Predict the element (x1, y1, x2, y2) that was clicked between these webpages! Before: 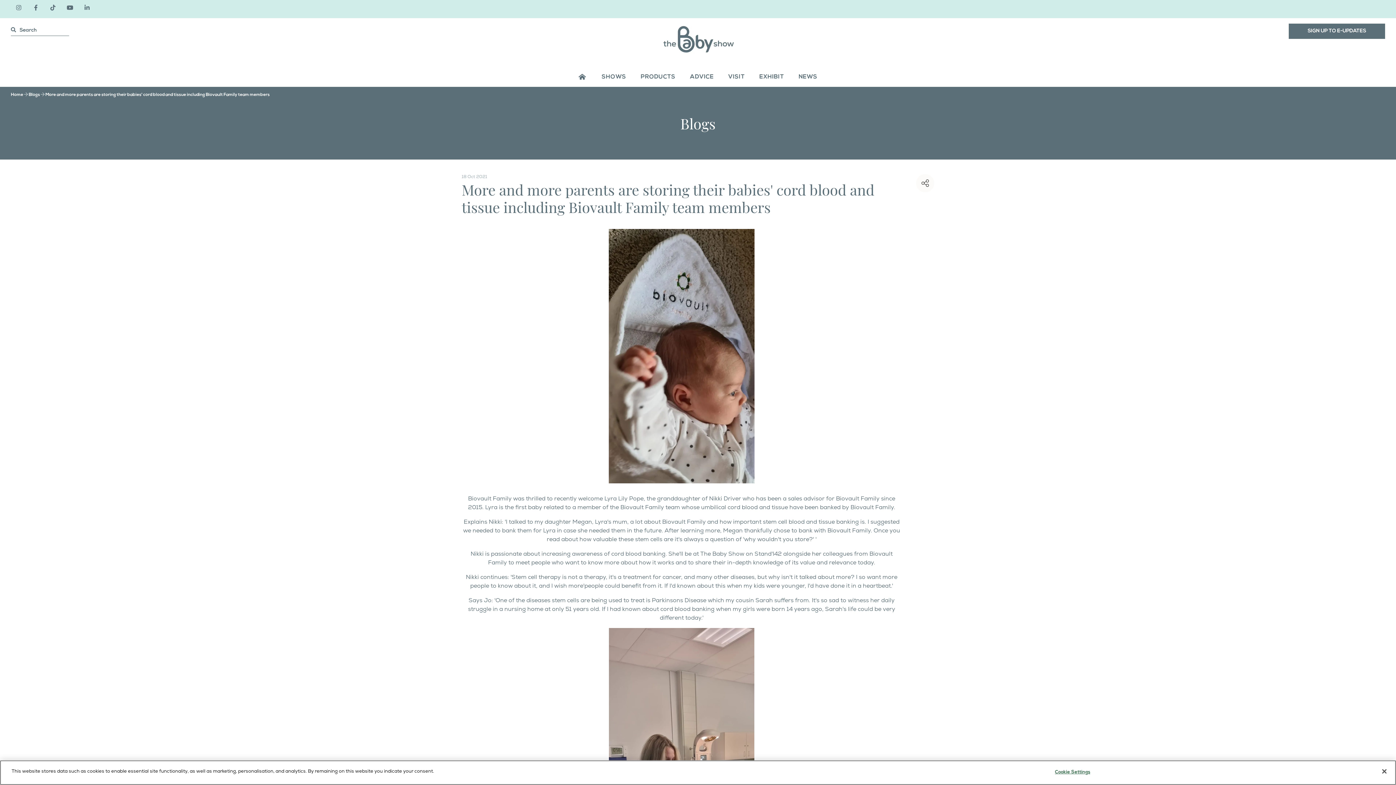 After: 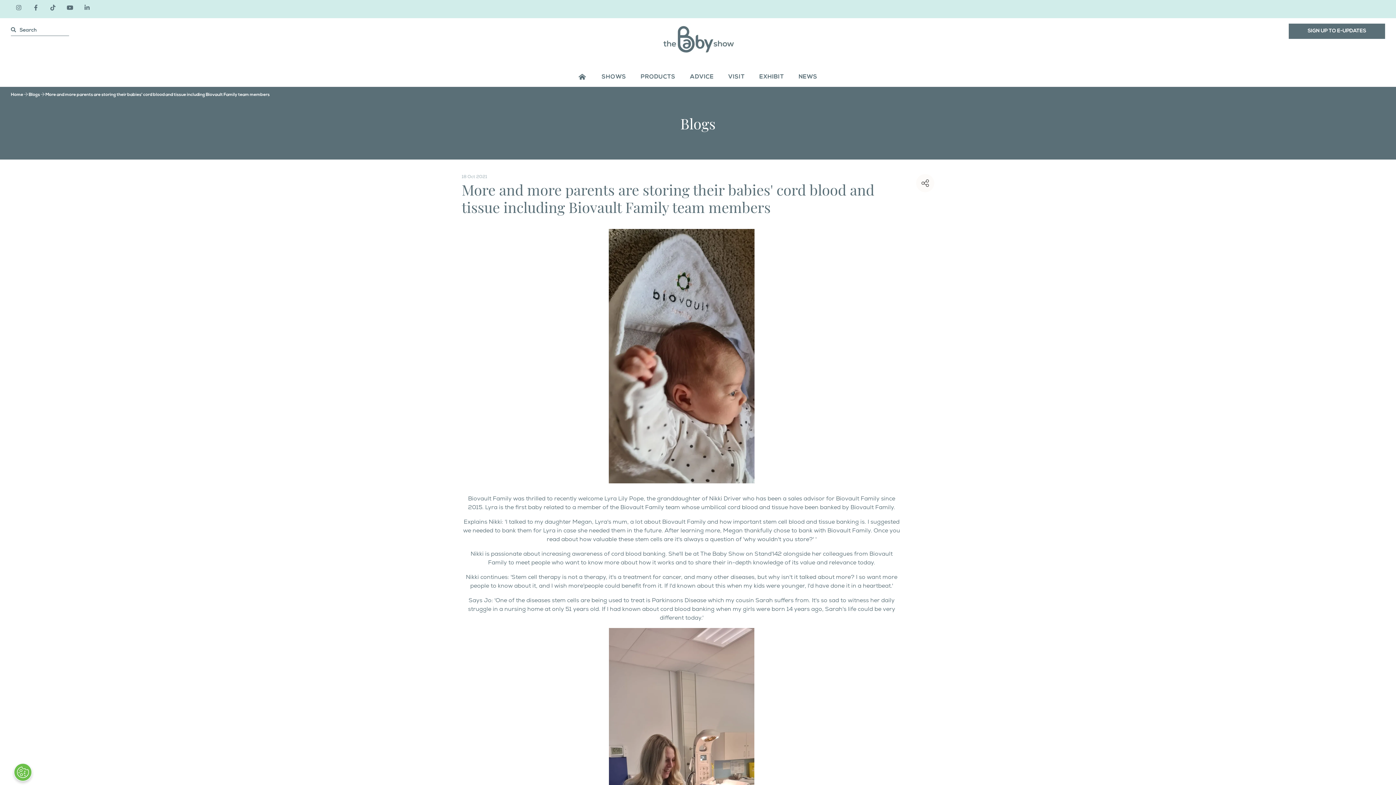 Action: bbox: (1376, 763, 1392, 779) label: Close